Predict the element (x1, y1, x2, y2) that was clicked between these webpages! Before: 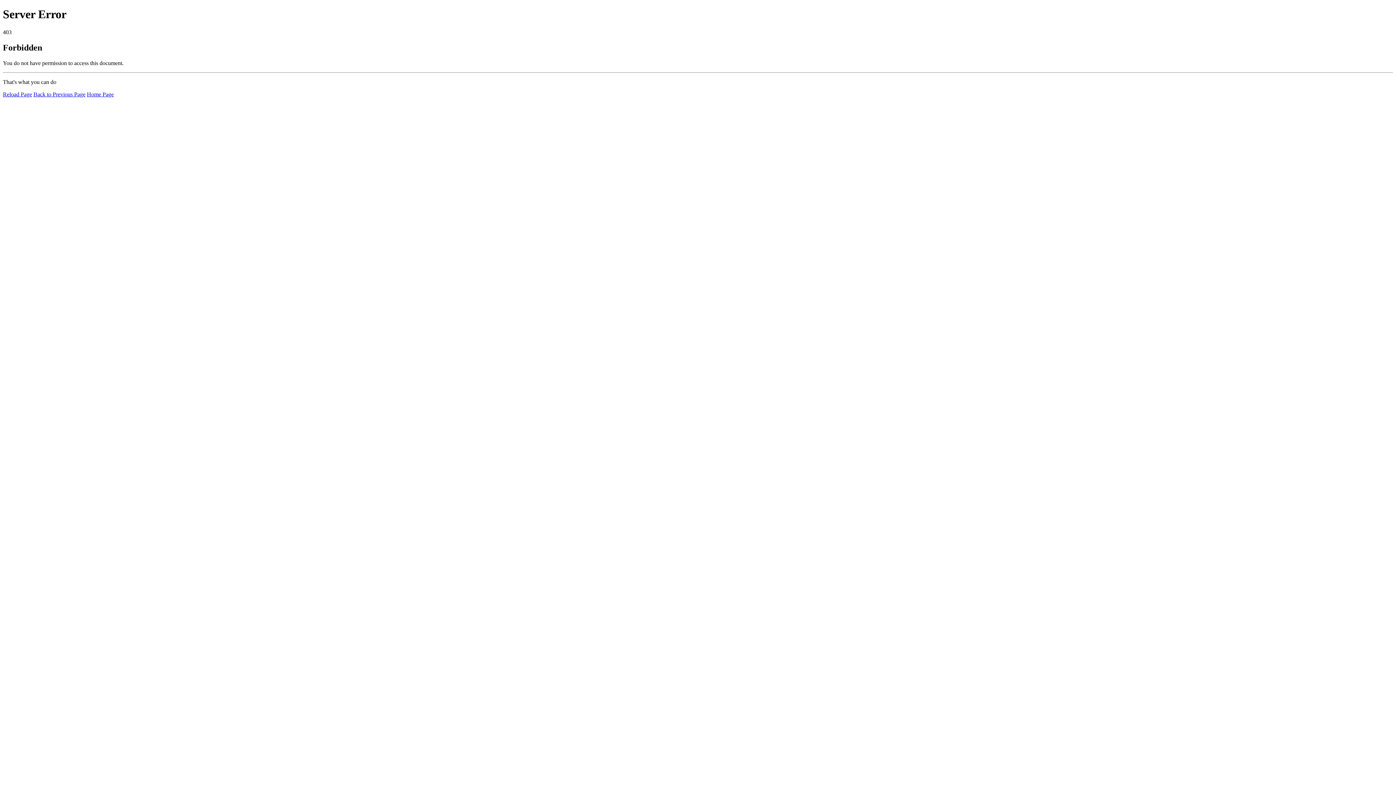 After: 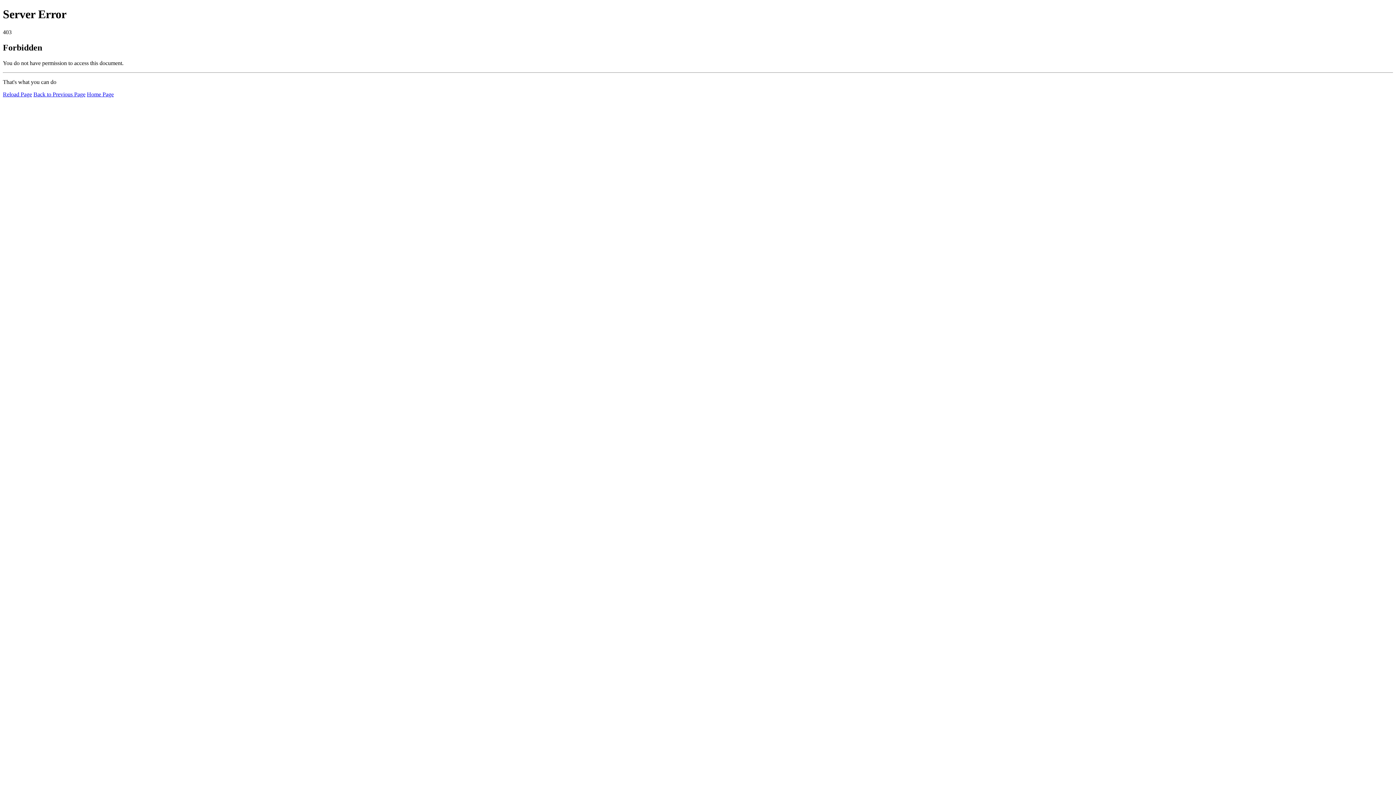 Action: bbox: (86, 91, 113, 97) label: Home Page